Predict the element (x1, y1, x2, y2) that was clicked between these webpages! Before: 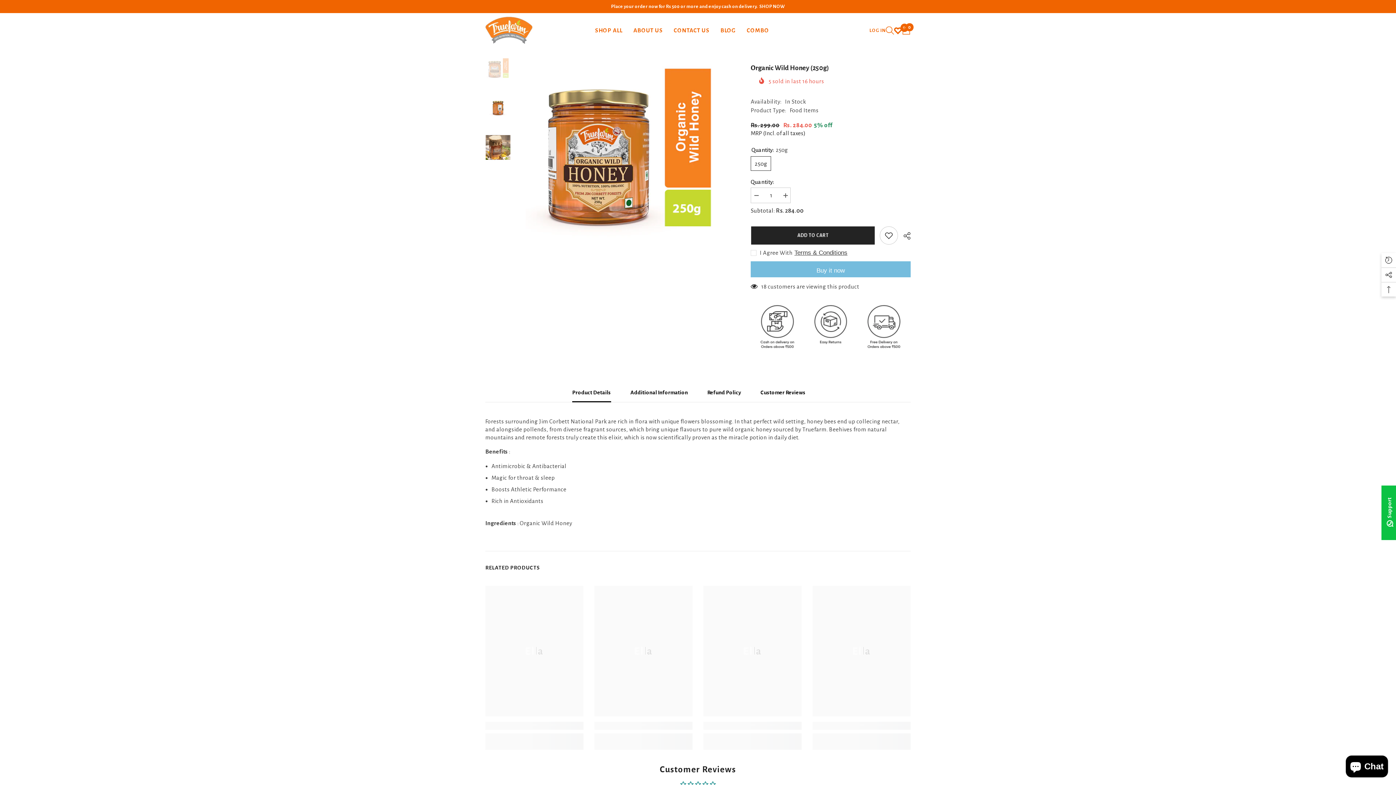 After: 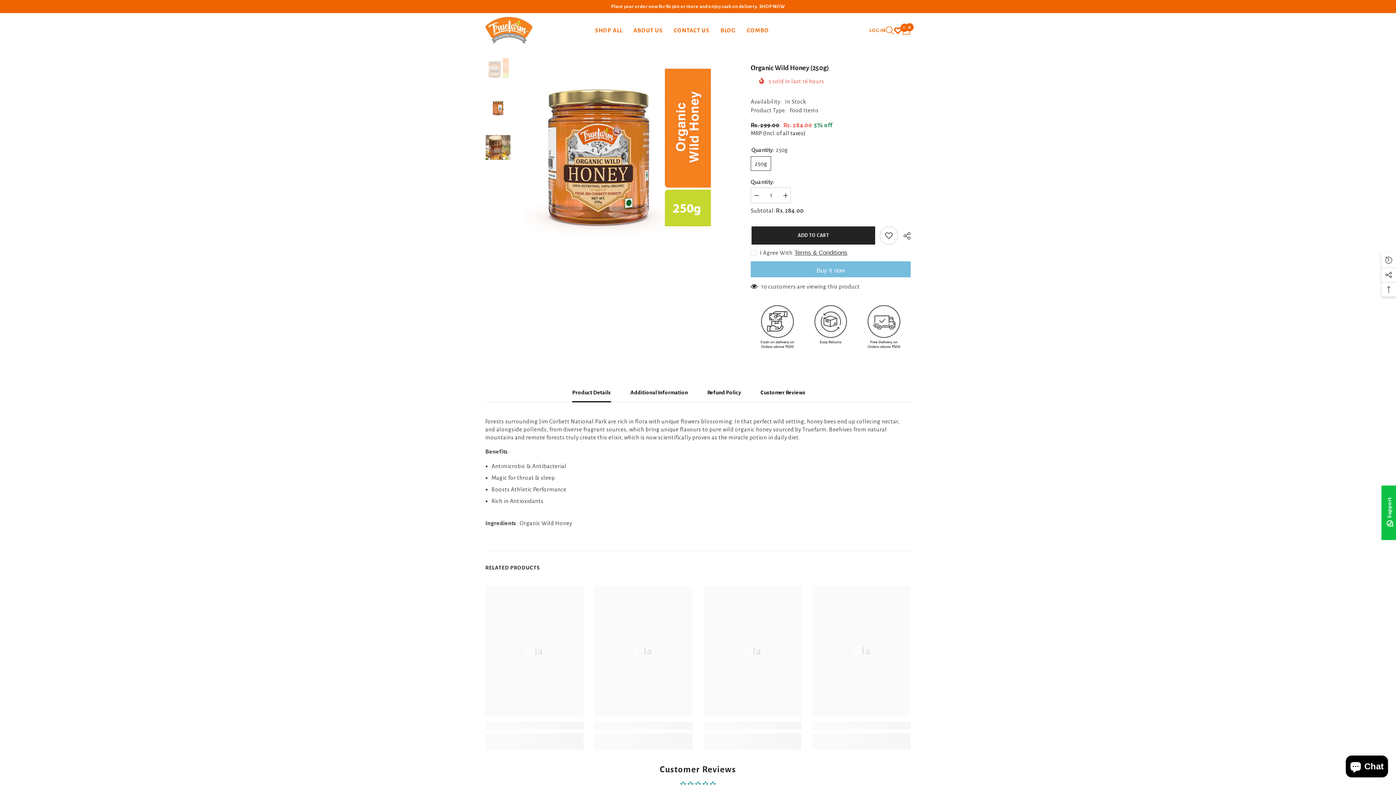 Action: bbox: (485, 50, 510, 86)